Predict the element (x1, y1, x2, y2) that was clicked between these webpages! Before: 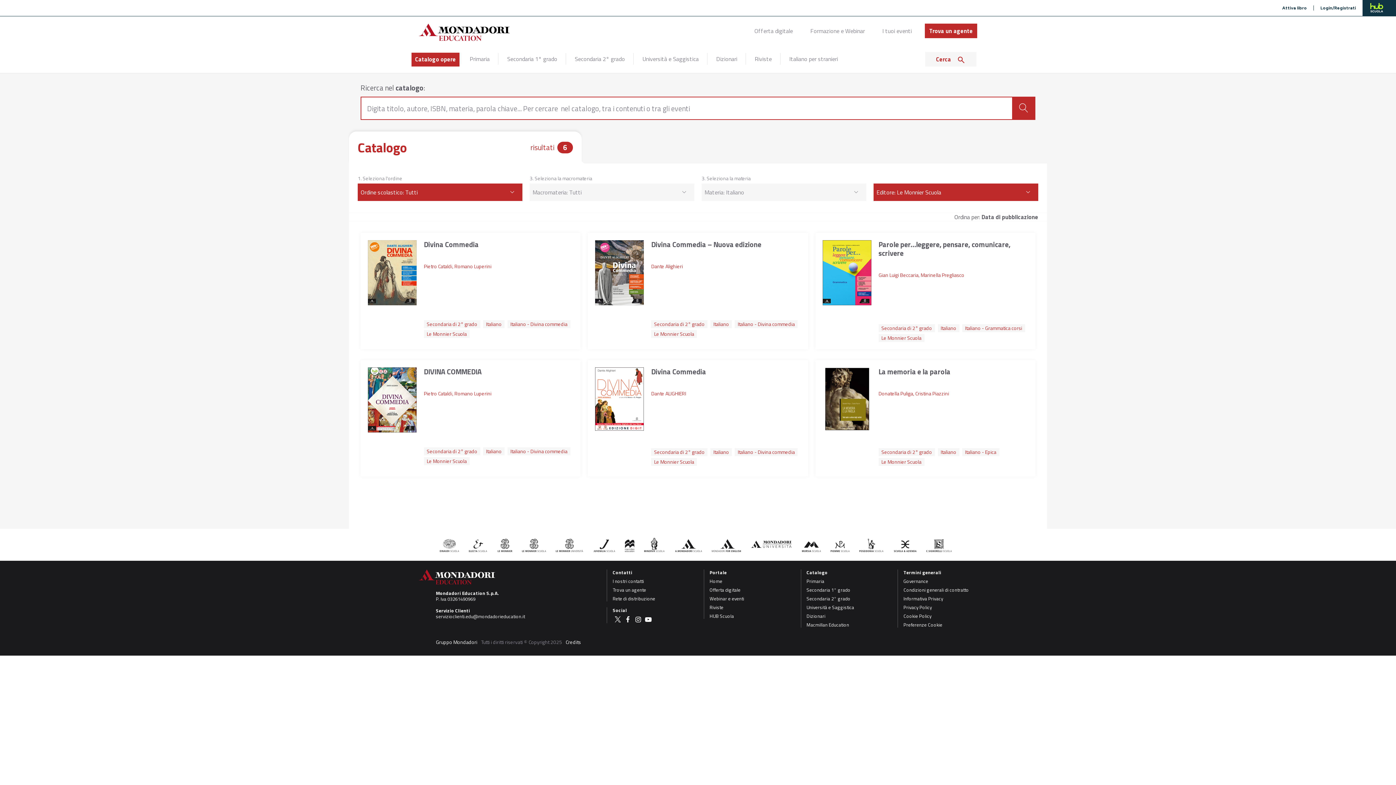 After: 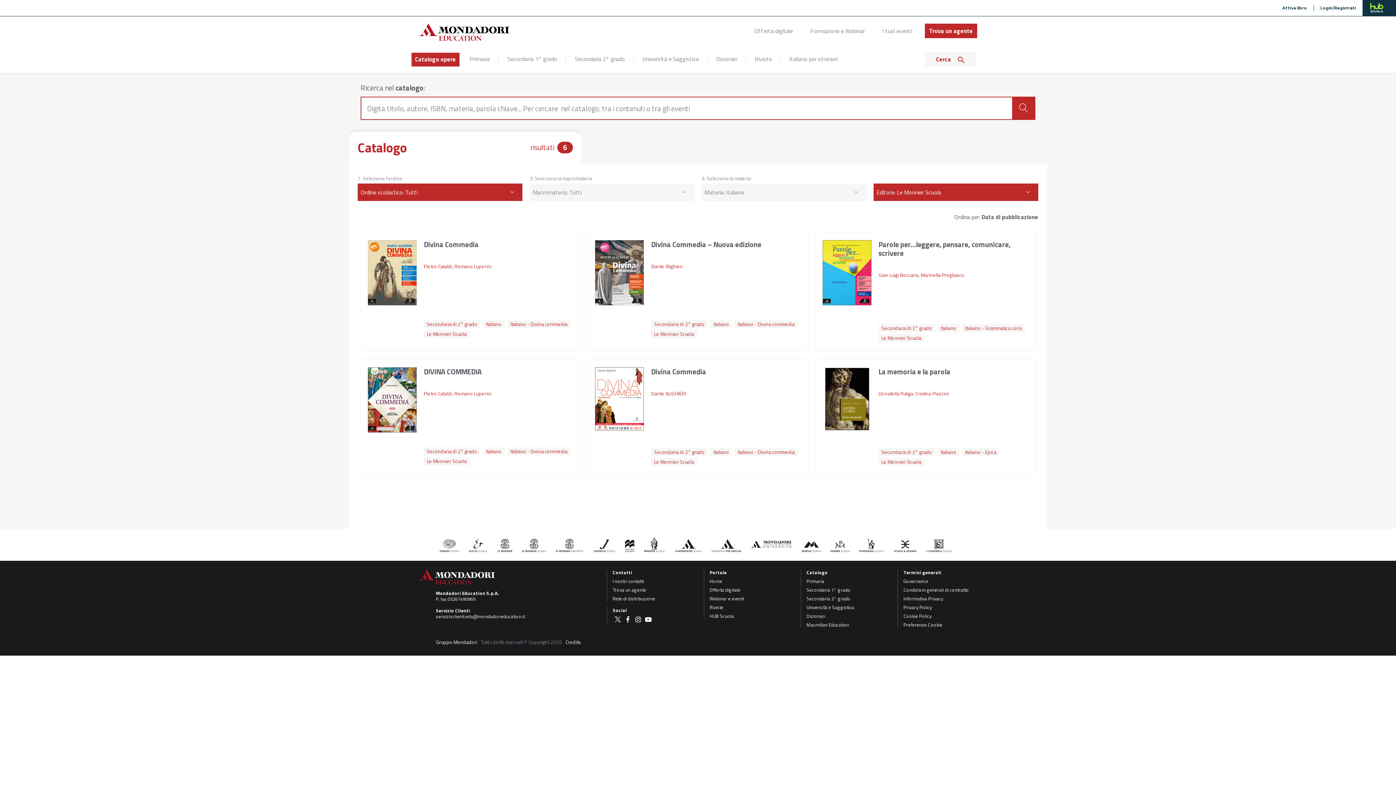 Action: bbox: (651, 330, 697, 338) label: Le Monnier Scuola